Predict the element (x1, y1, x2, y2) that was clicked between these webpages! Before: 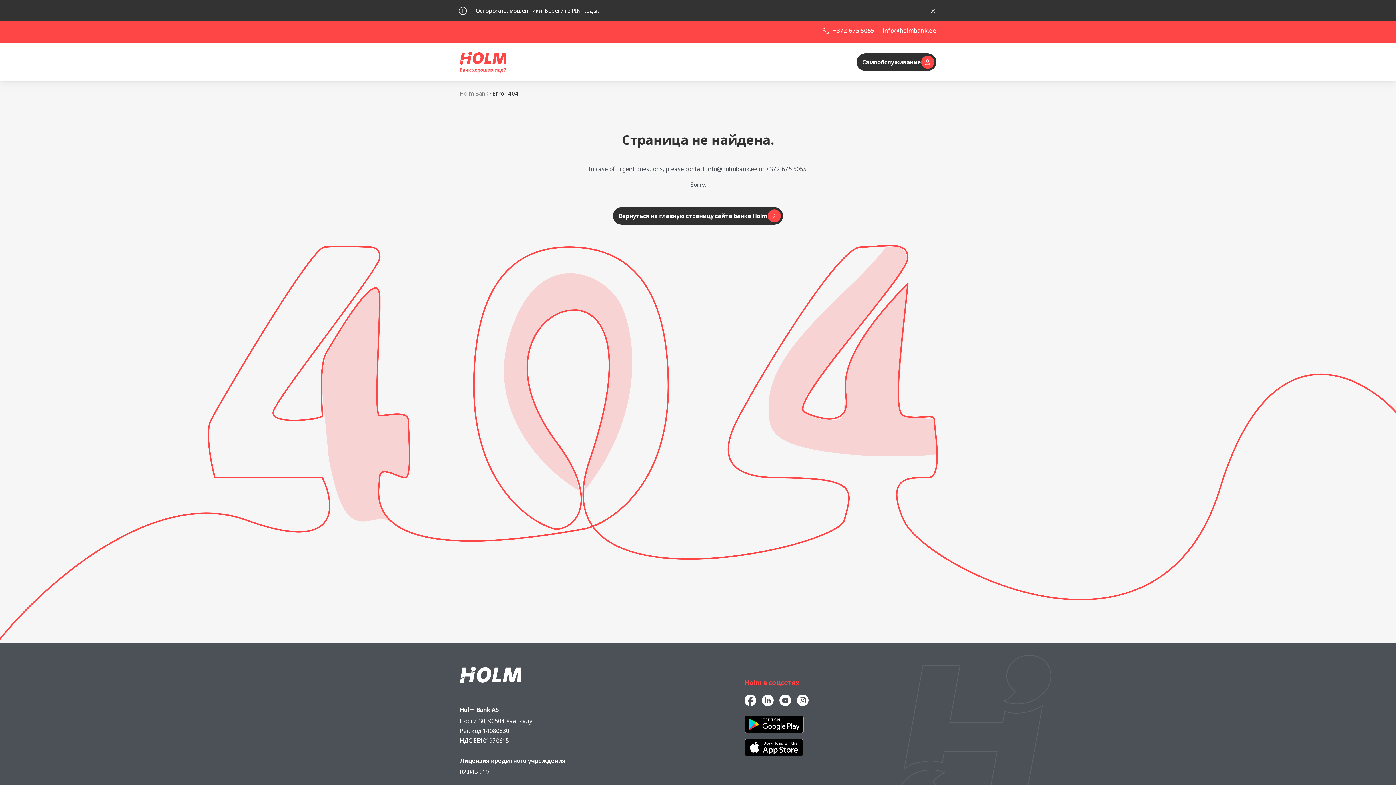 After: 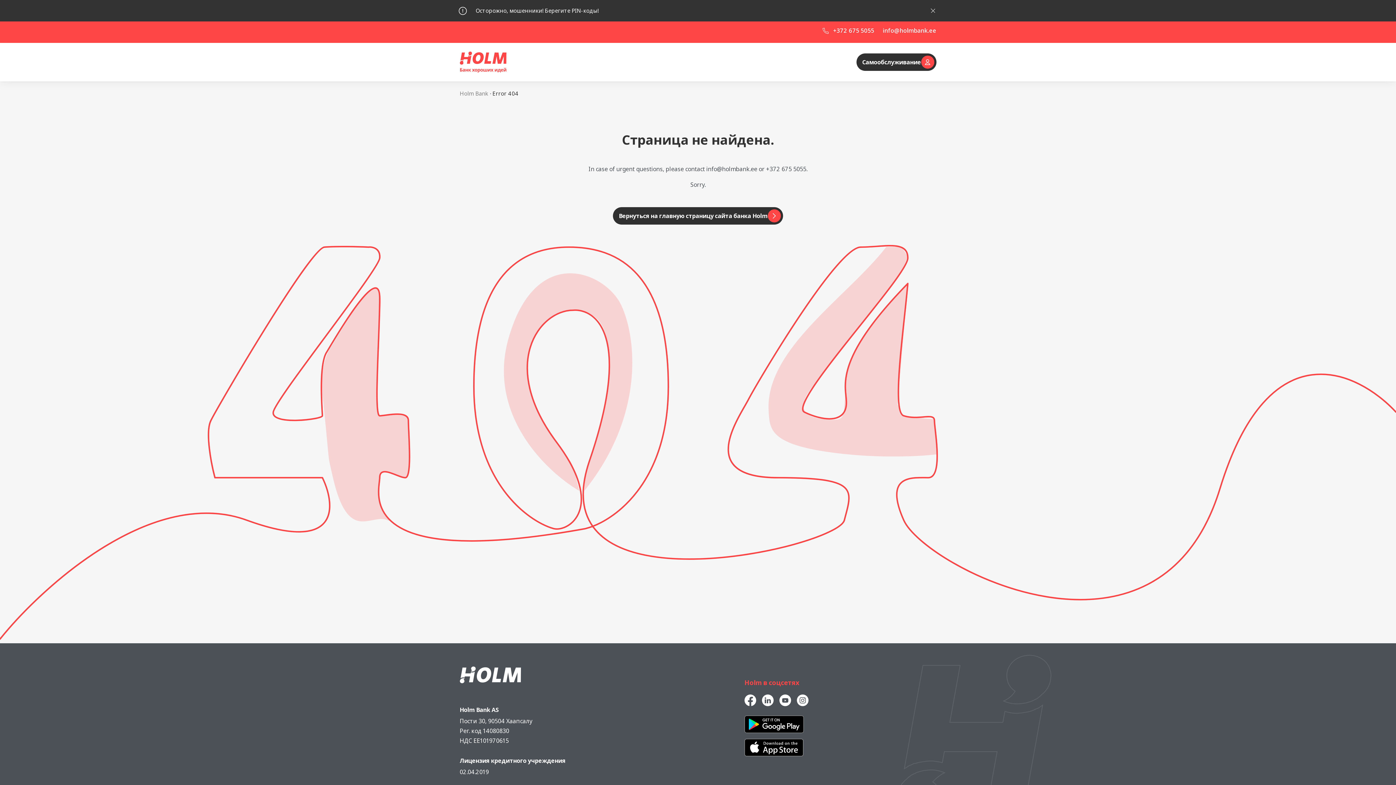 Action: bbox: (762, 701, 773, 707)